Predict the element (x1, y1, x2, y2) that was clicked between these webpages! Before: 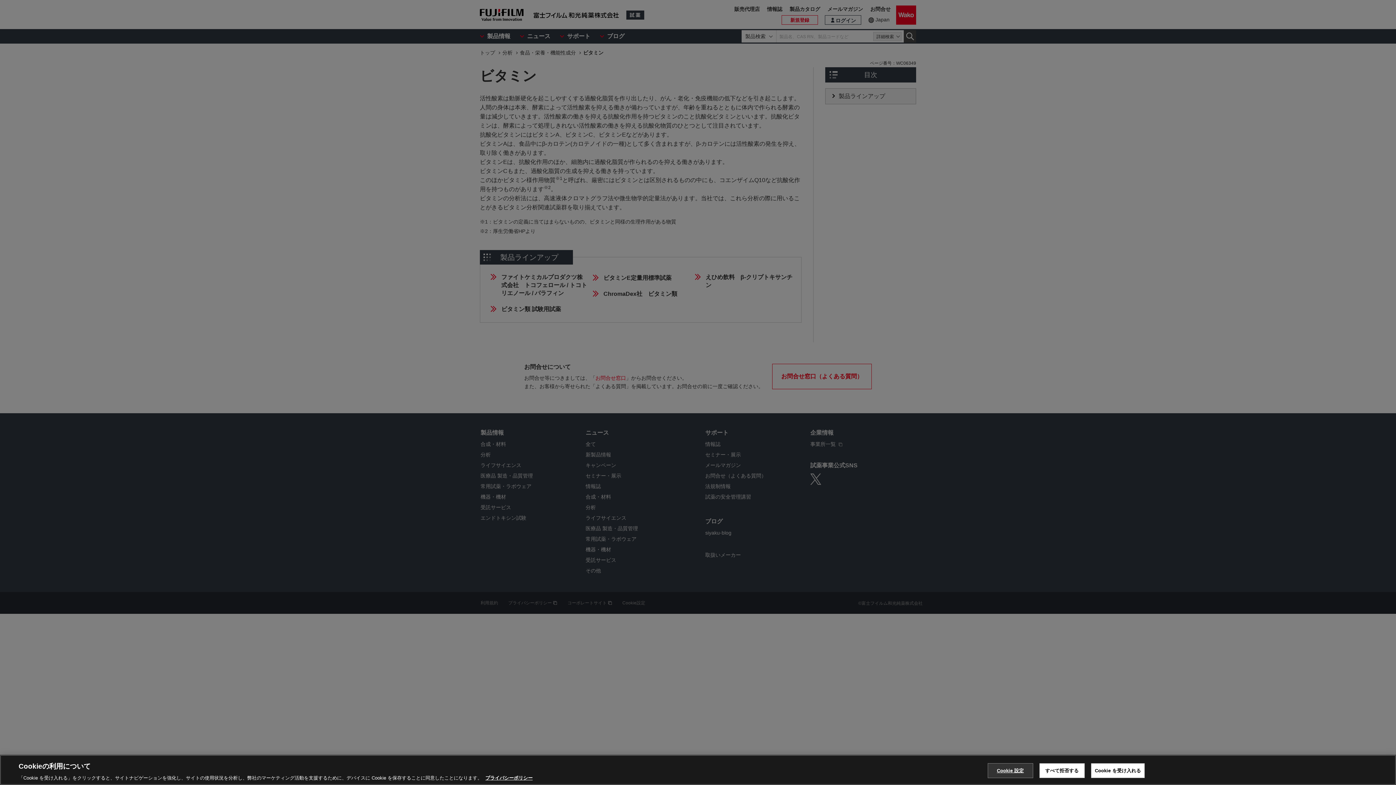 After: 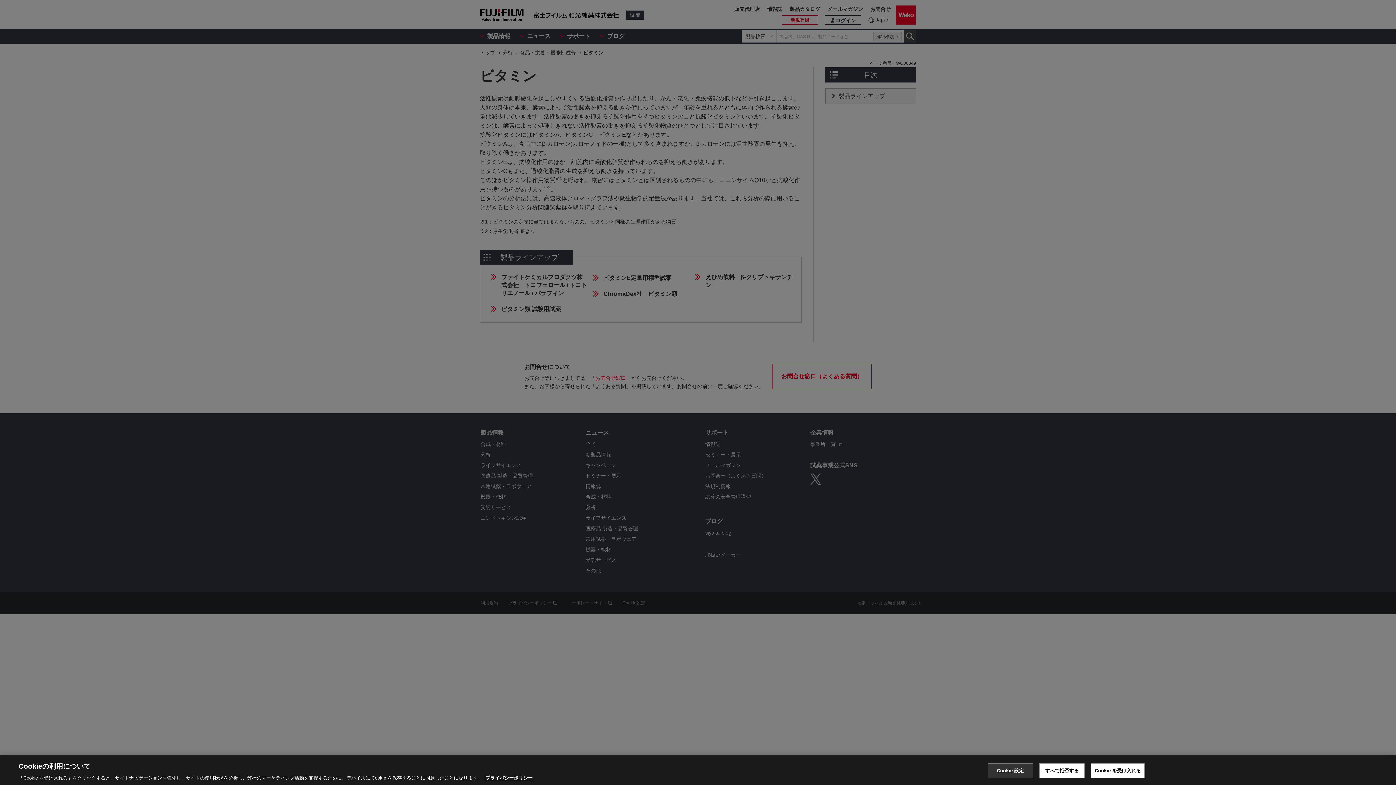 Action: bbox: (485, 775, 532, 781) label: あなたのプライバシーを守るための詳細設定, 新しいタブで開く